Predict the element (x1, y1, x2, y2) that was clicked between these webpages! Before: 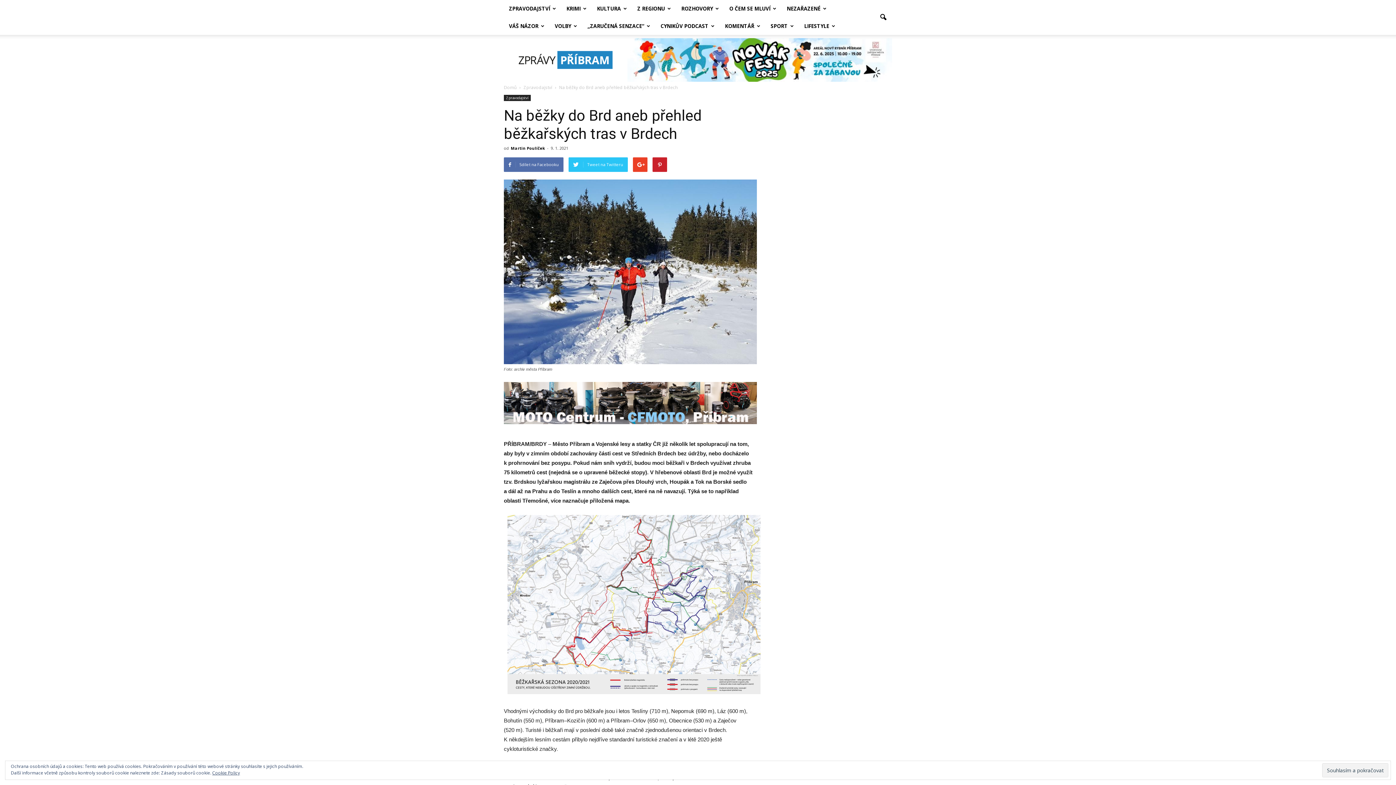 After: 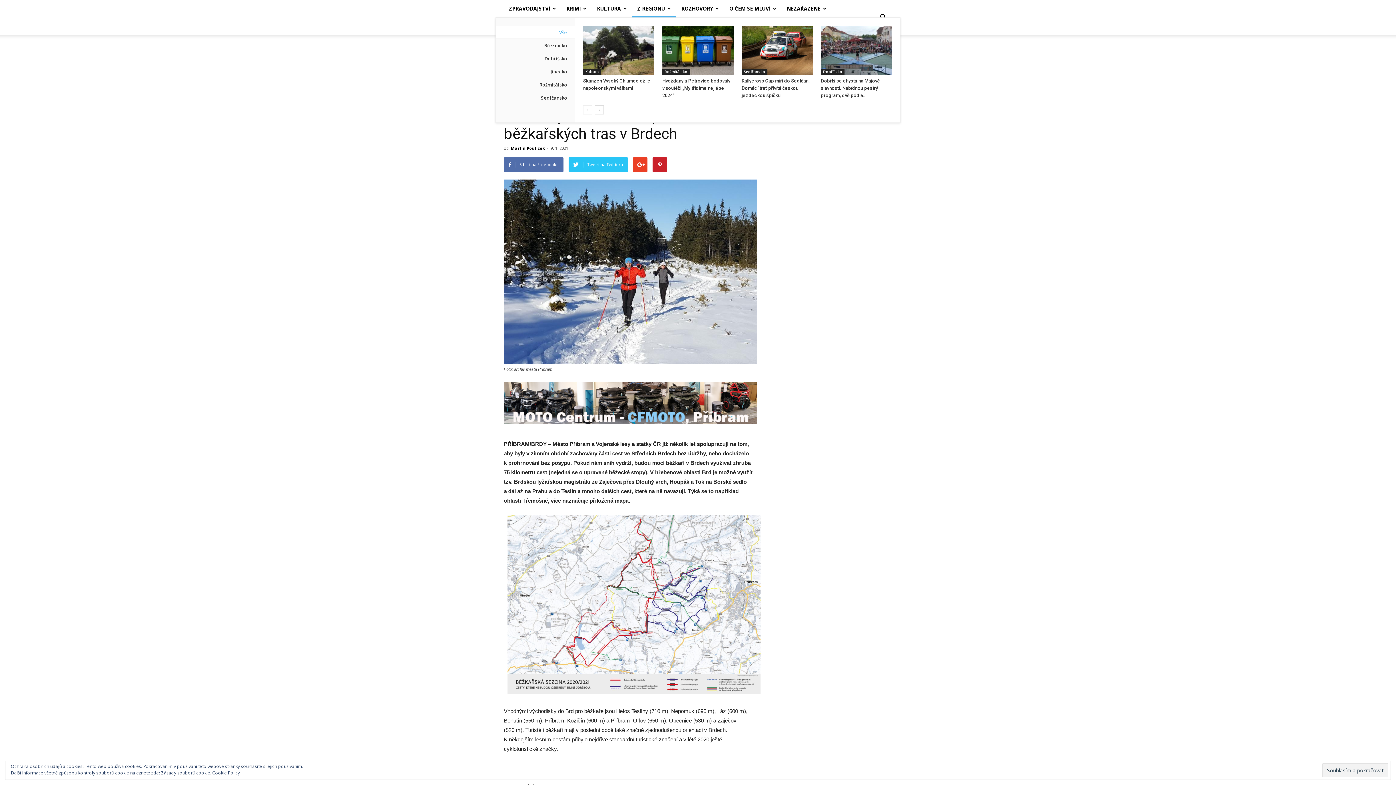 Action: label: Z REGIONU bbox: (632, 0, 676, 17)